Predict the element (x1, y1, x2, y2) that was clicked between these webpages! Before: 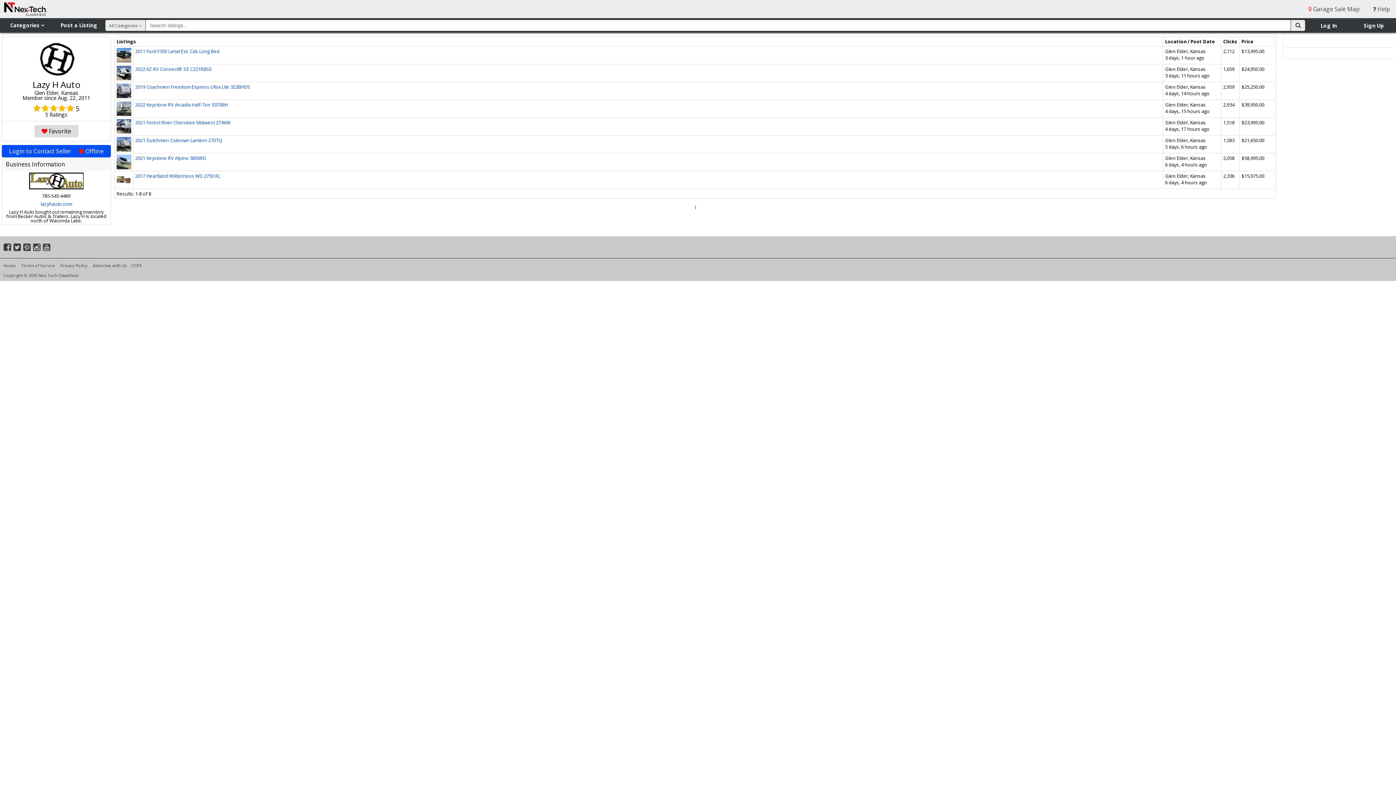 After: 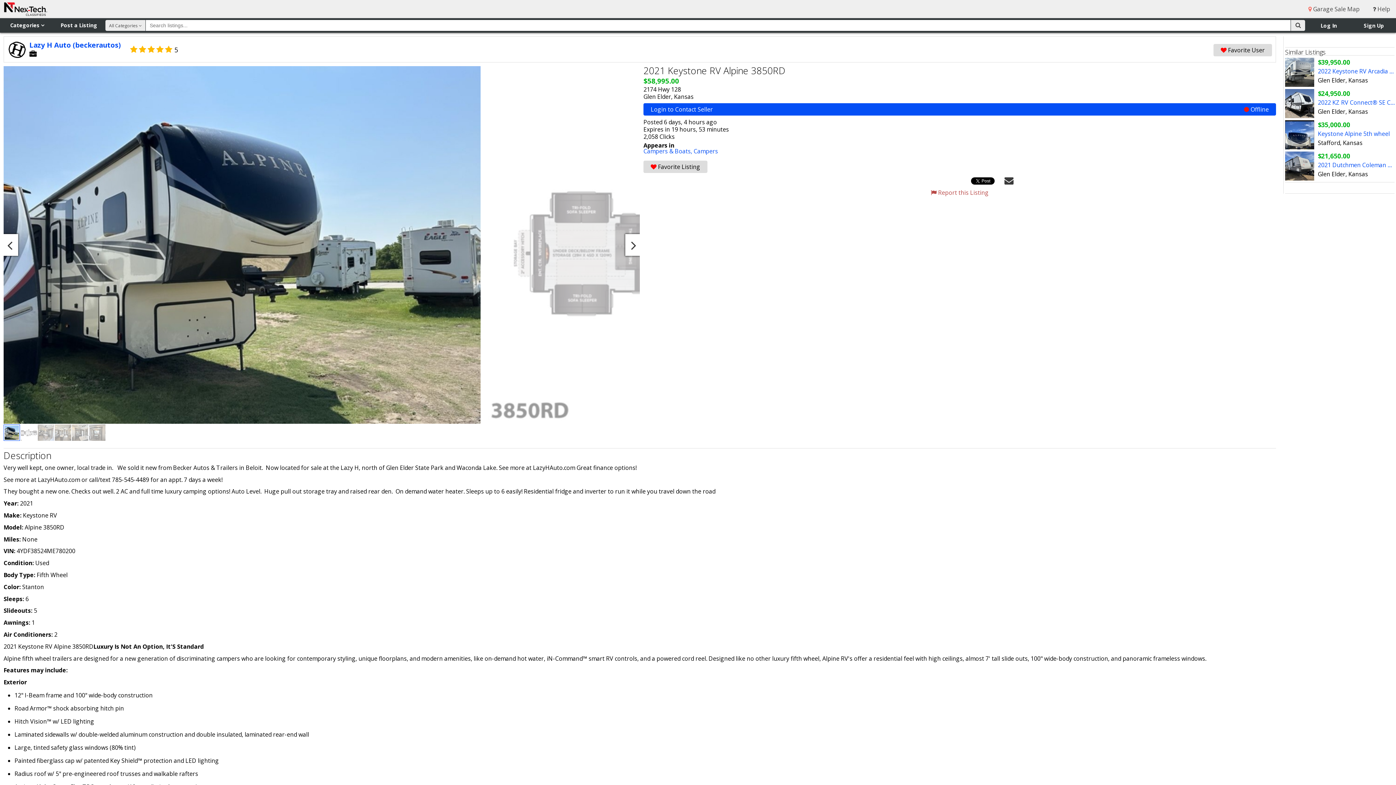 Action: label: 2021 Keystone RV Alpine 3850RD bbox: (135, 154, 206, 161)